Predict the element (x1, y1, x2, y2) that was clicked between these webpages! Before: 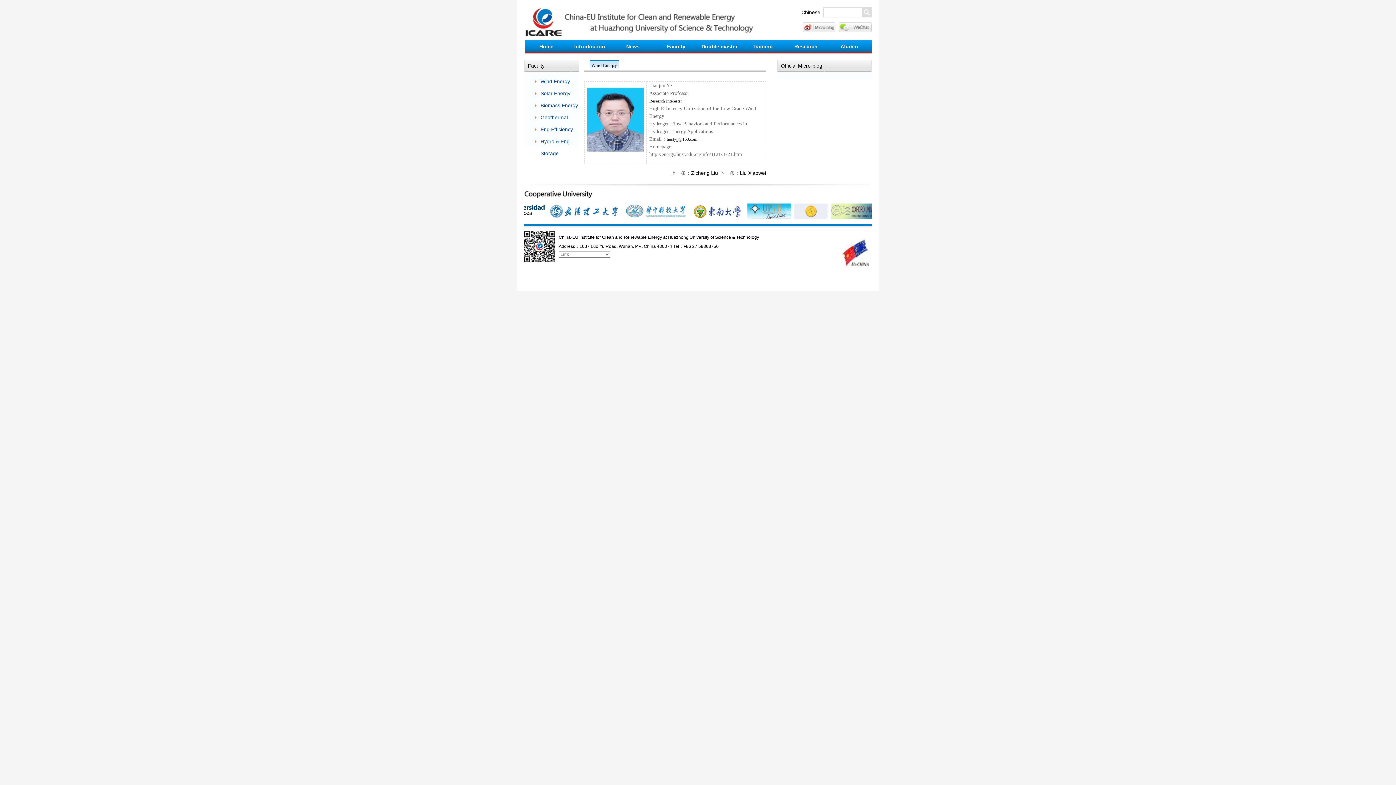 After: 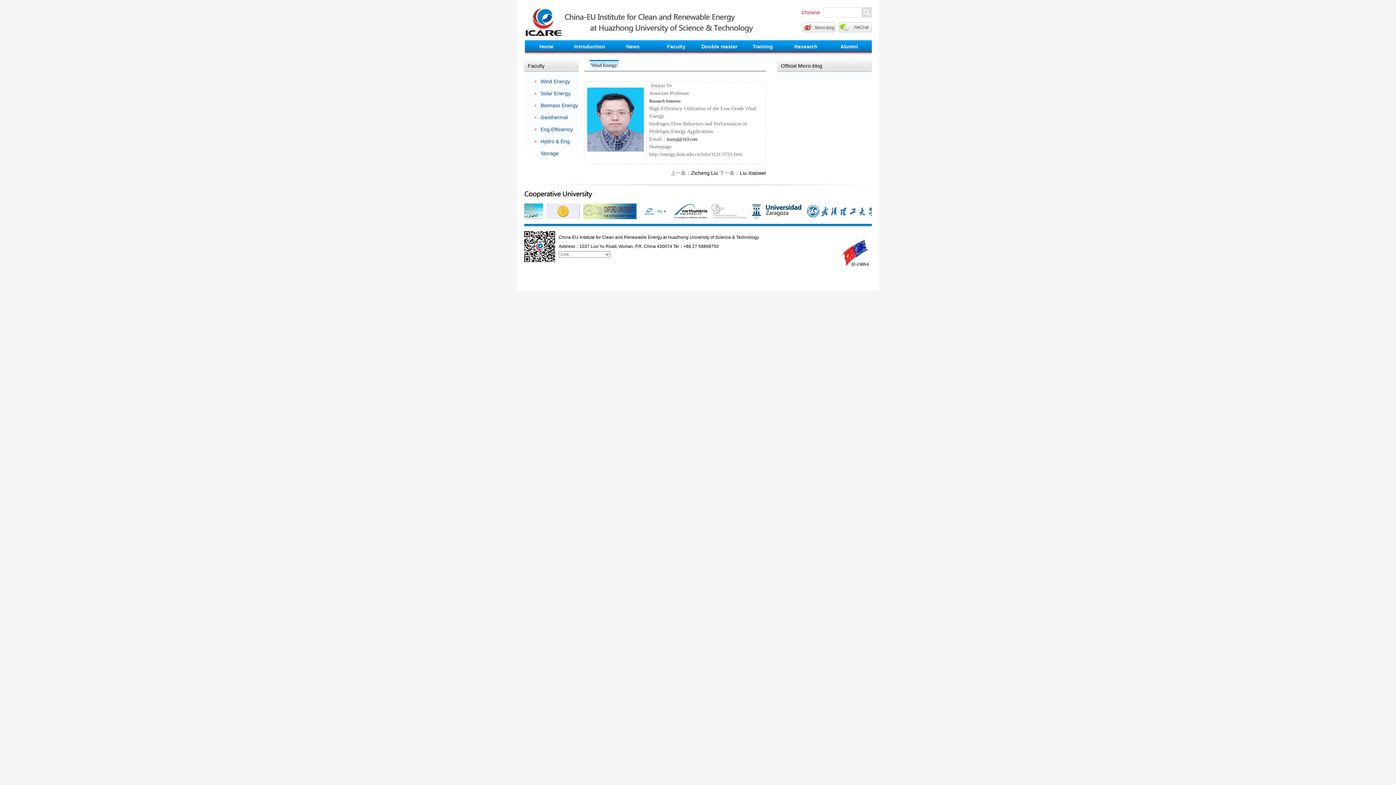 Action: bbox: (801, 9, 820, 15) label: Chinese